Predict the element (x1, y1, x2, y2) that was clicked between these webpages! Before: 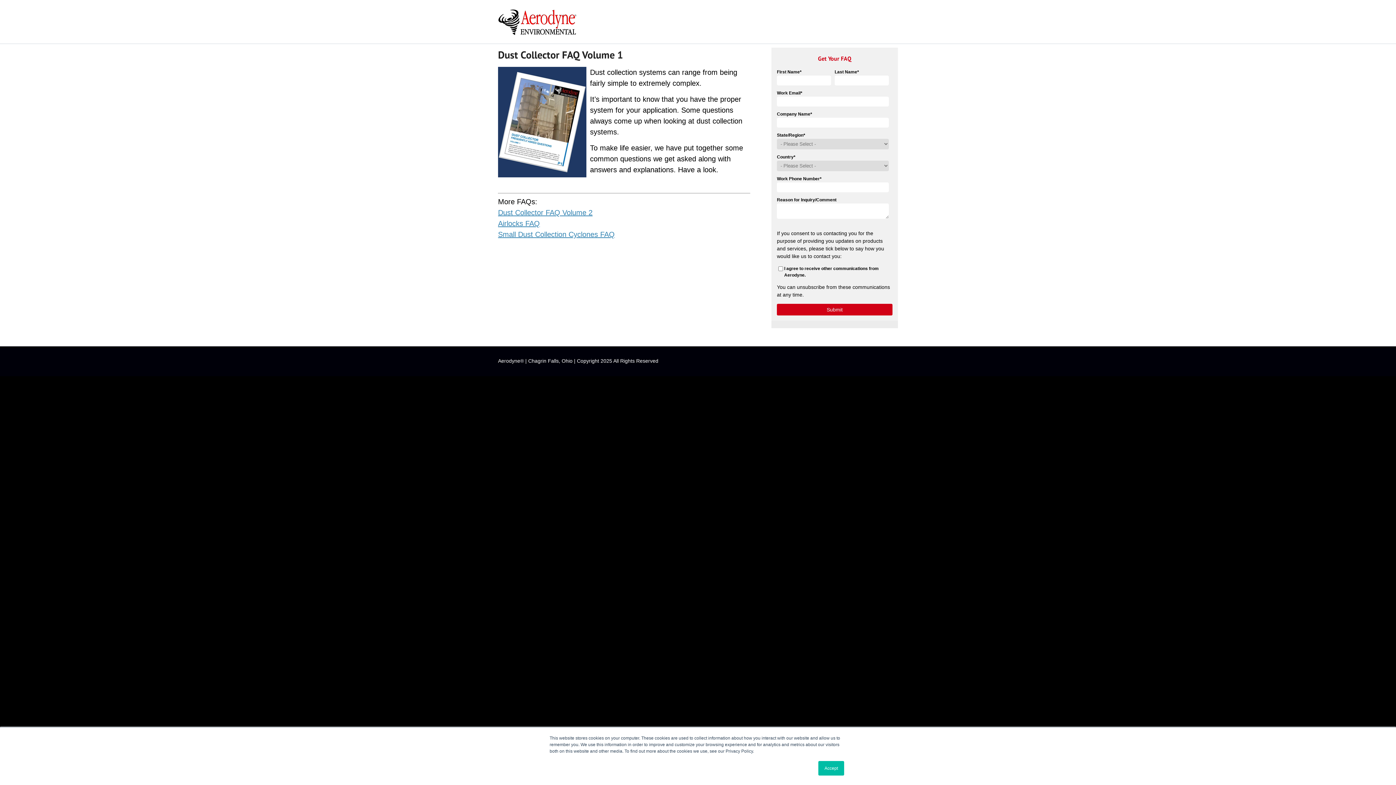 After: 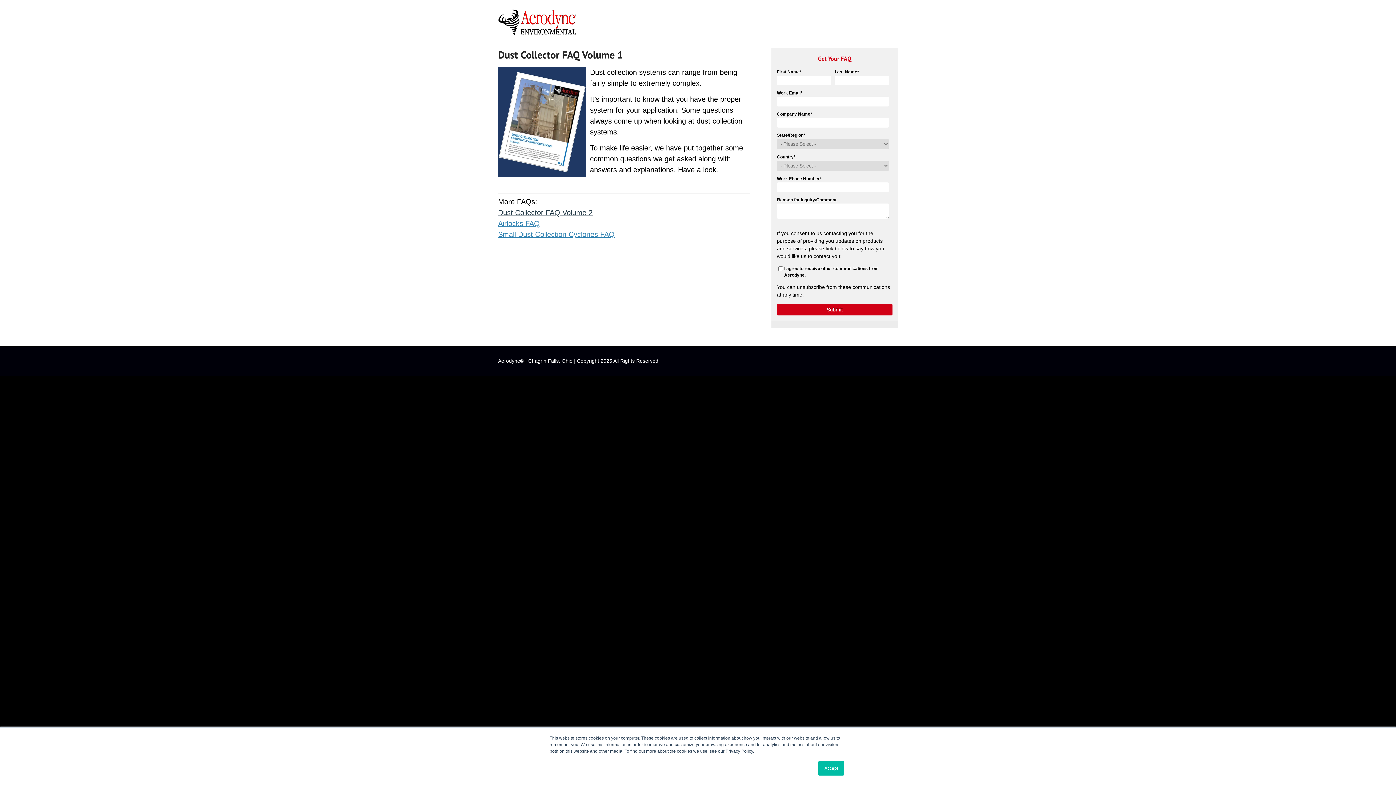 Action: label: Dust Collector FAQ Volume 2 bbox: (498, 210, 592, 216)